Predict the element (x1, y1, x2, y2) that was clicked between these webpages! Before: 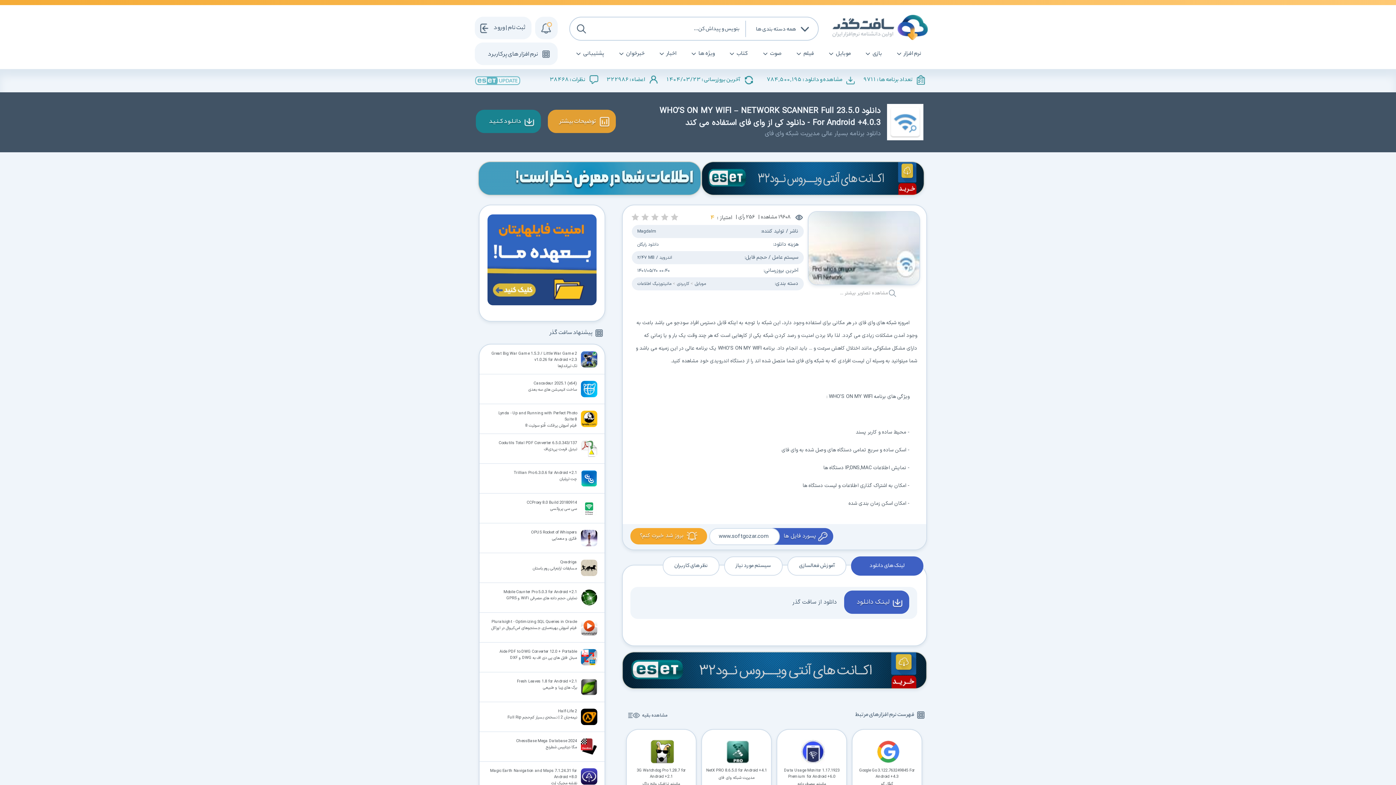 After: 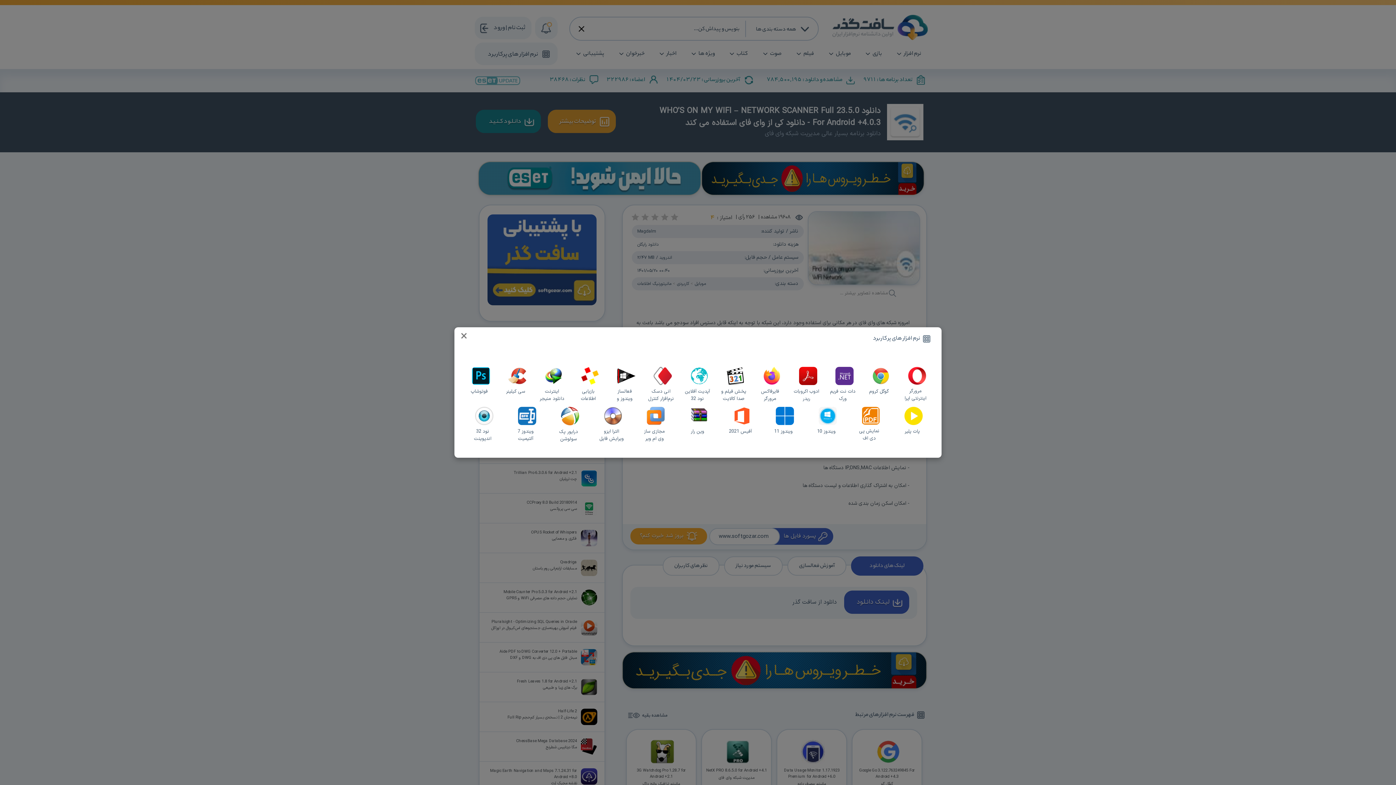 Action: label: نرم افزار های پرکاربرد bbox: (474, 42, 557, 65)